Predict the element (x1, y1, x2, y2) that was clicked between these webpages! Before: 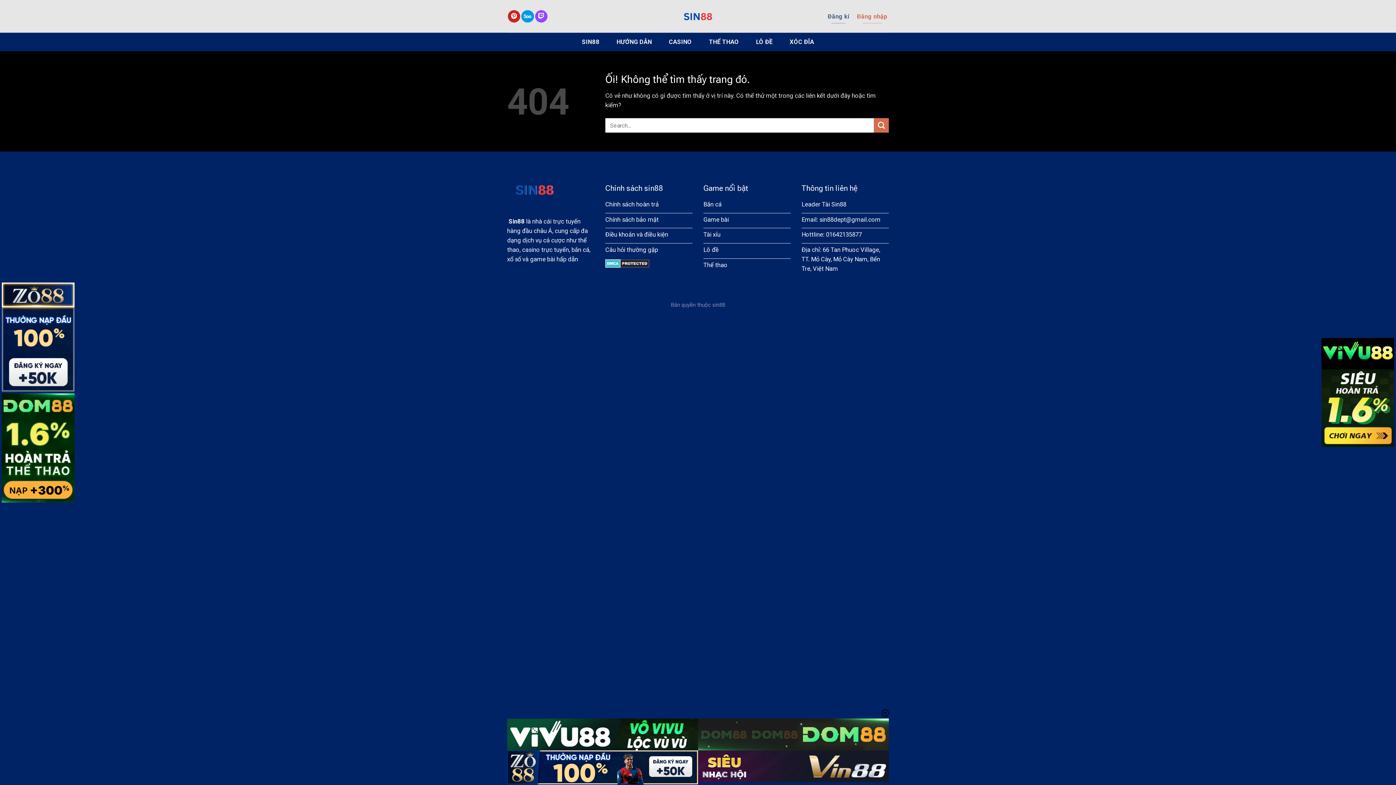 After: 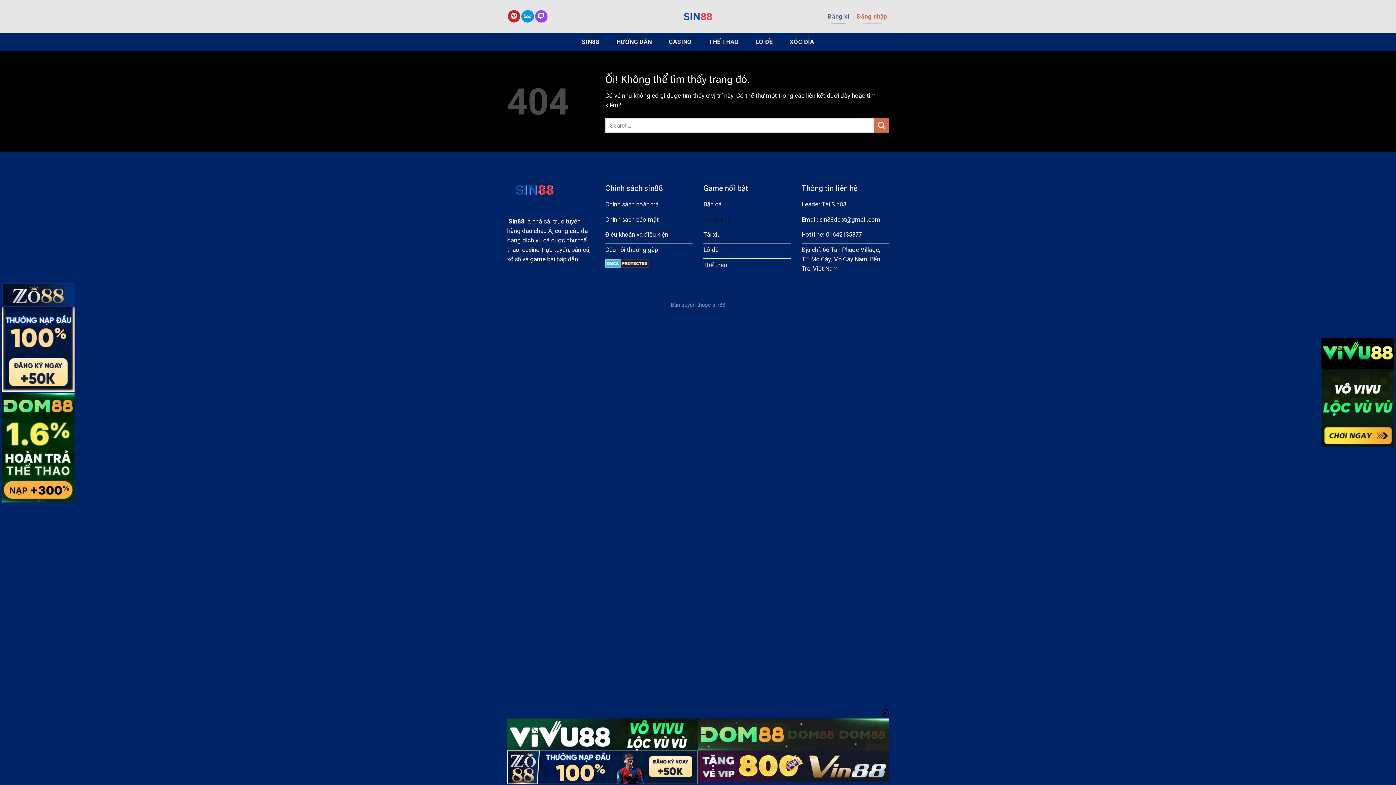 Action: label: Game bài bbox: (703, 213, 790, 228)